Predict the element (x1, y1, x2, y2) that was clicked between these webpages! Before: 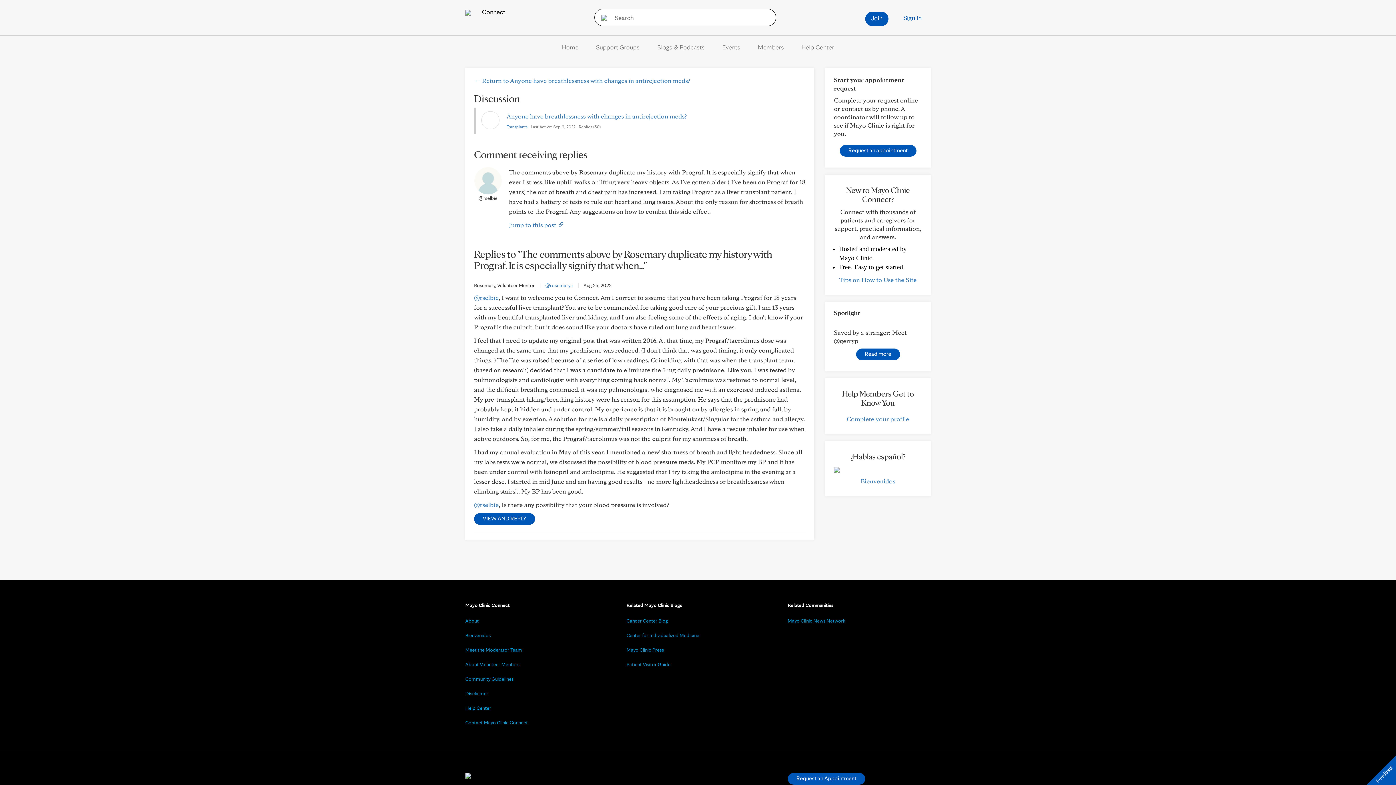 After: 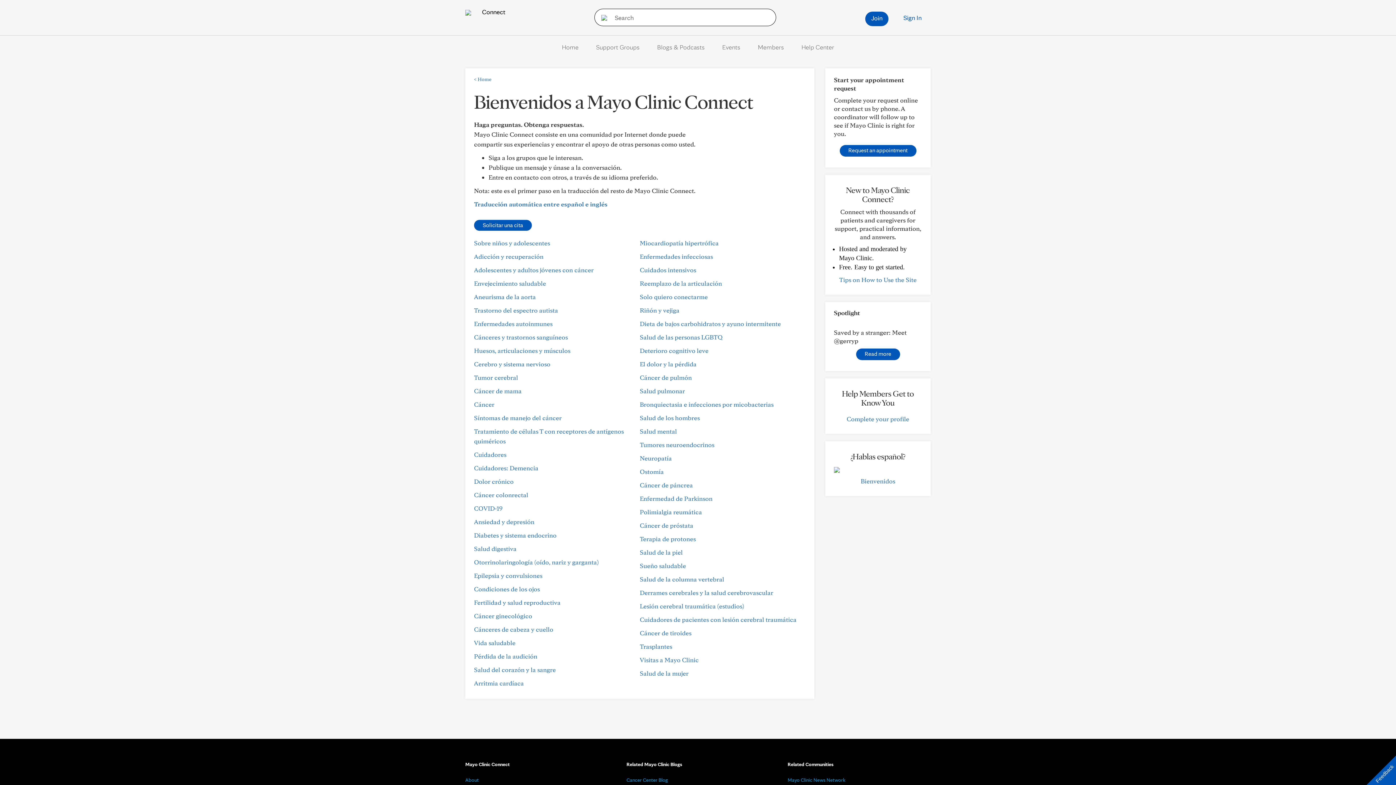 Action: label: Bienvenidos bbox: (465, 632, 490, 638)